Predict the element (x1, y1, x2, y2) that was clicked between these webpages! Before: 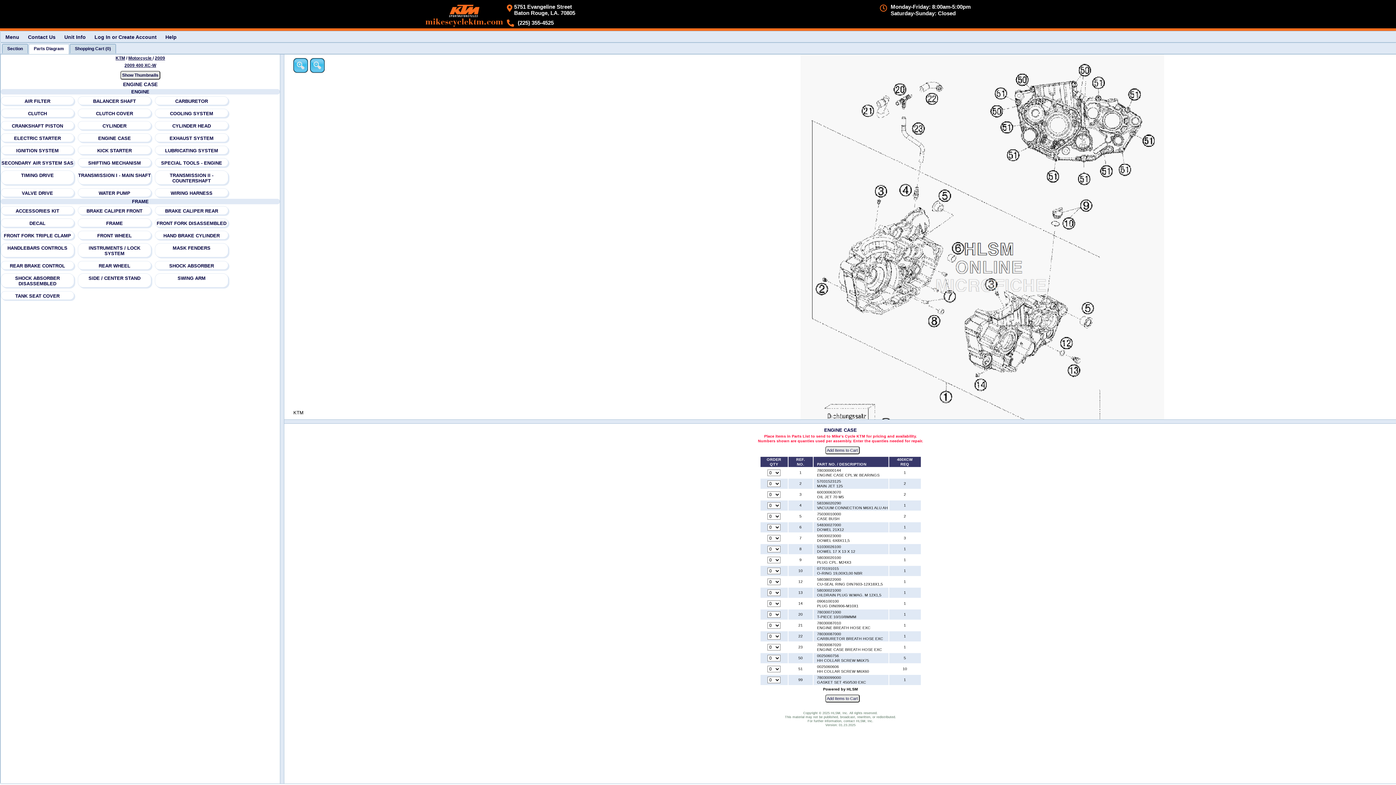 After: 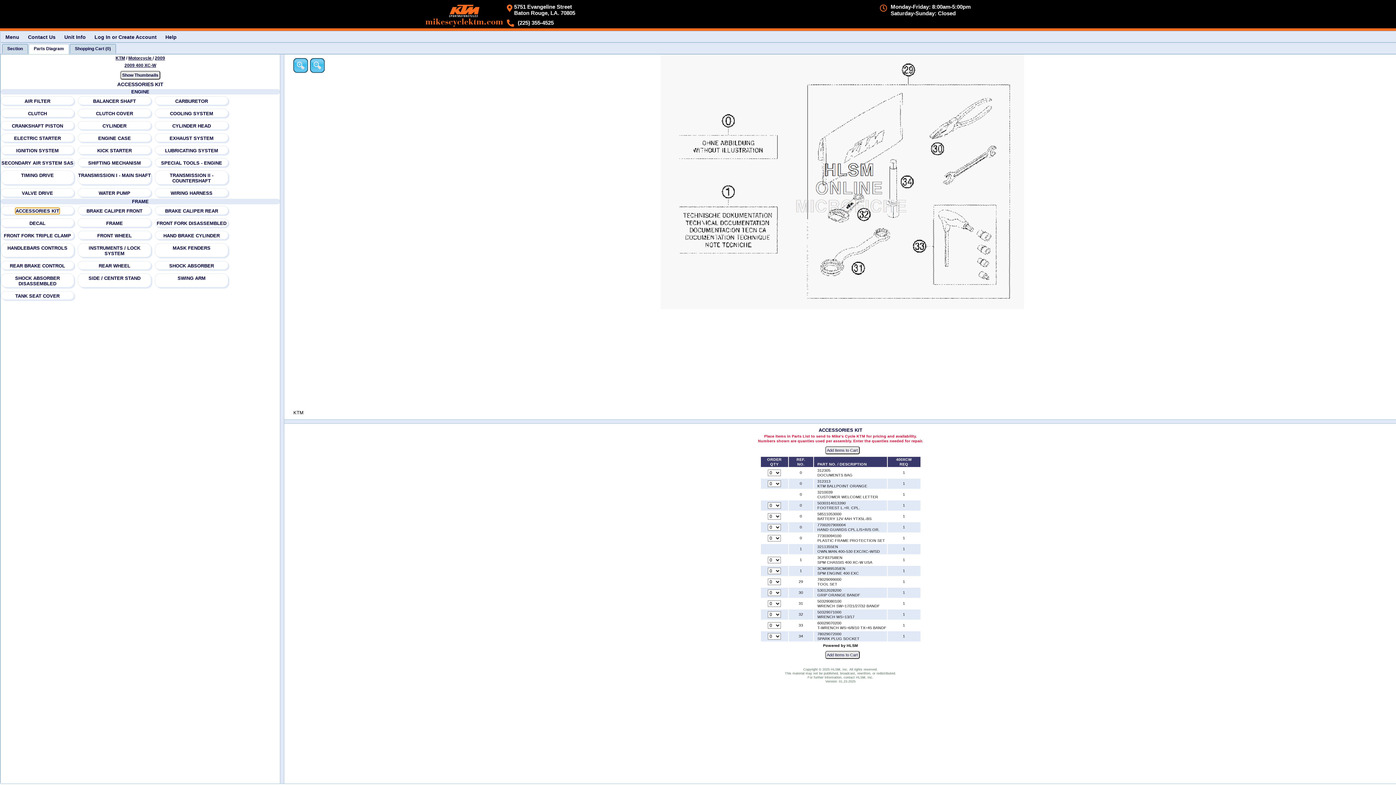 Action: bbox: (15, 208, 59, 213) label: ACCESSORIES KIT